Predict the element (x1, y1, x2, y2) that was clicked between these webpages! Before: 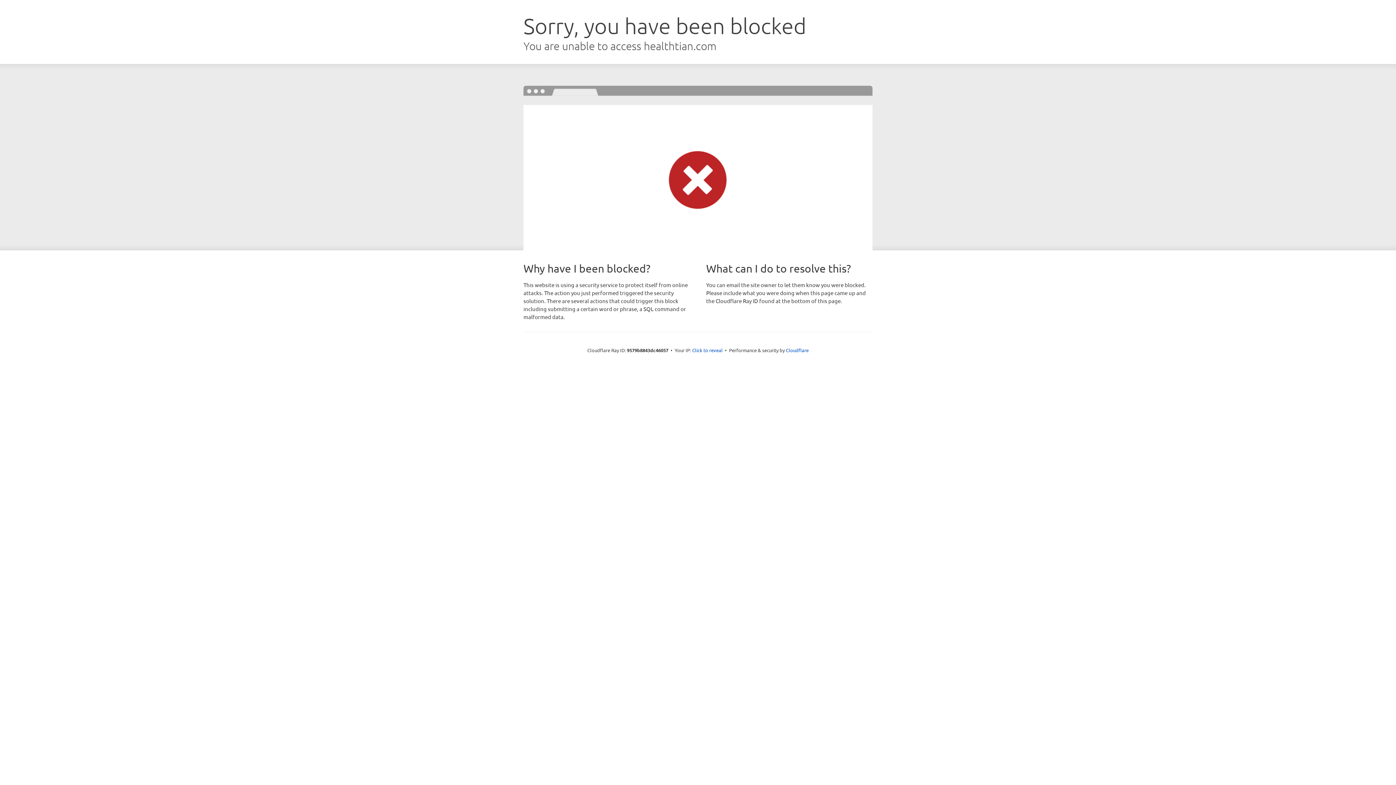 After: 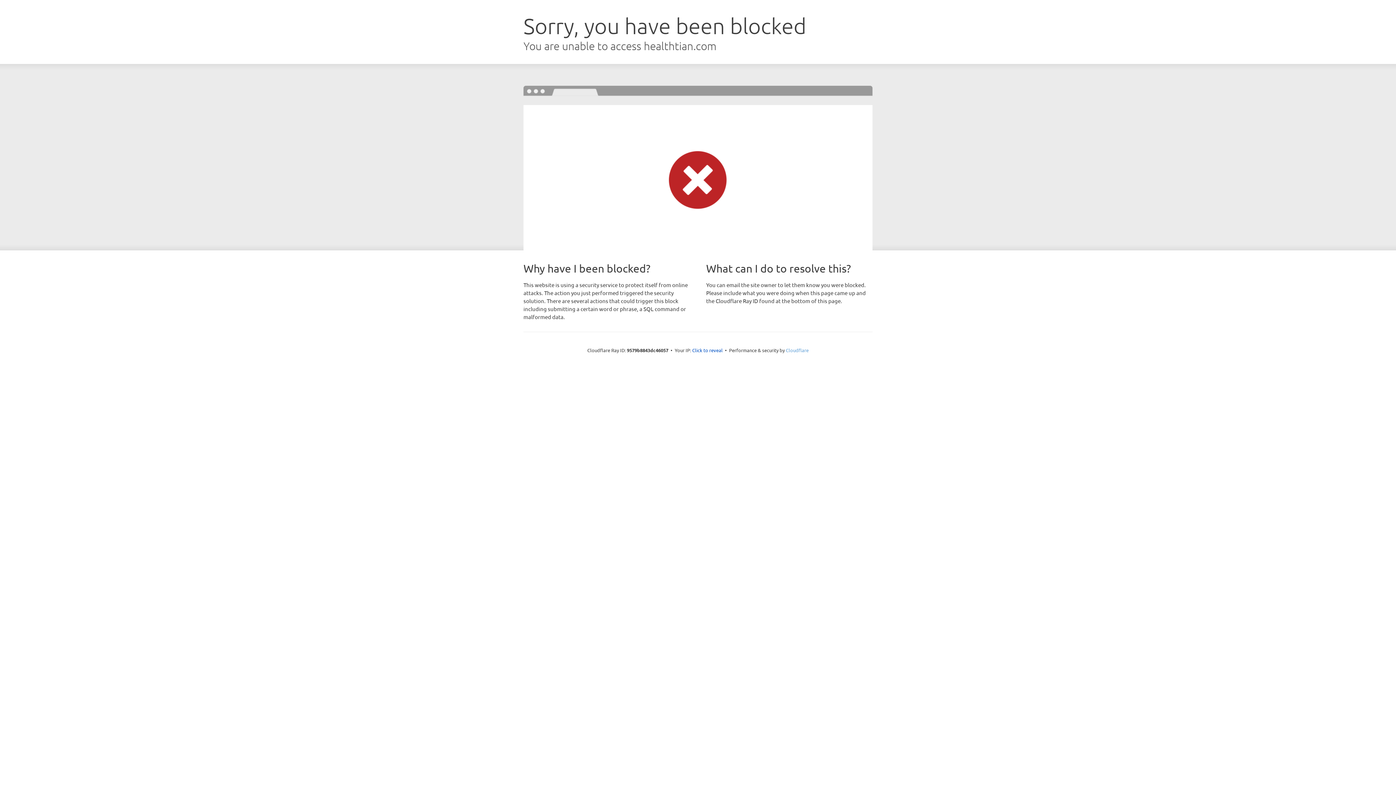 Action: bbox: (786, 347, 808, 353) label: Cloudflare